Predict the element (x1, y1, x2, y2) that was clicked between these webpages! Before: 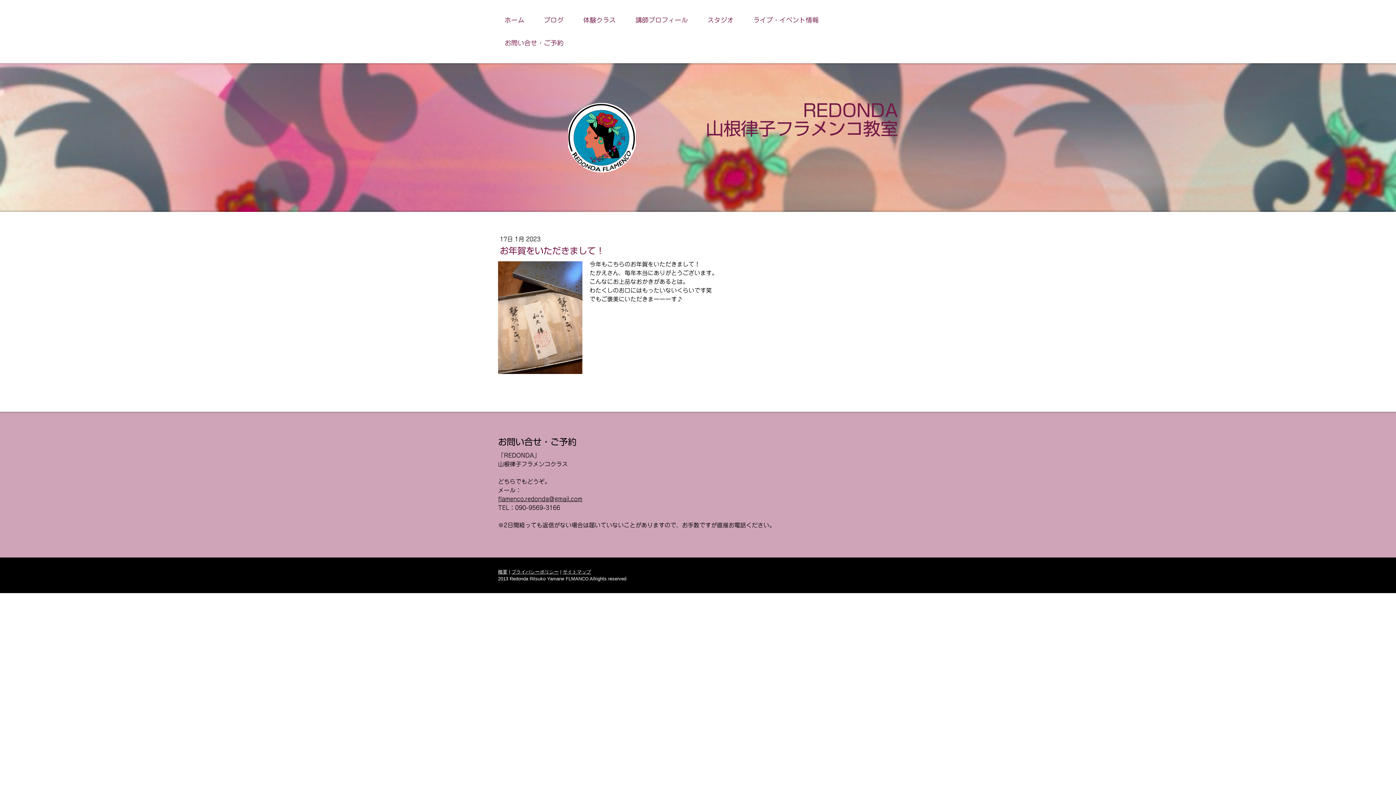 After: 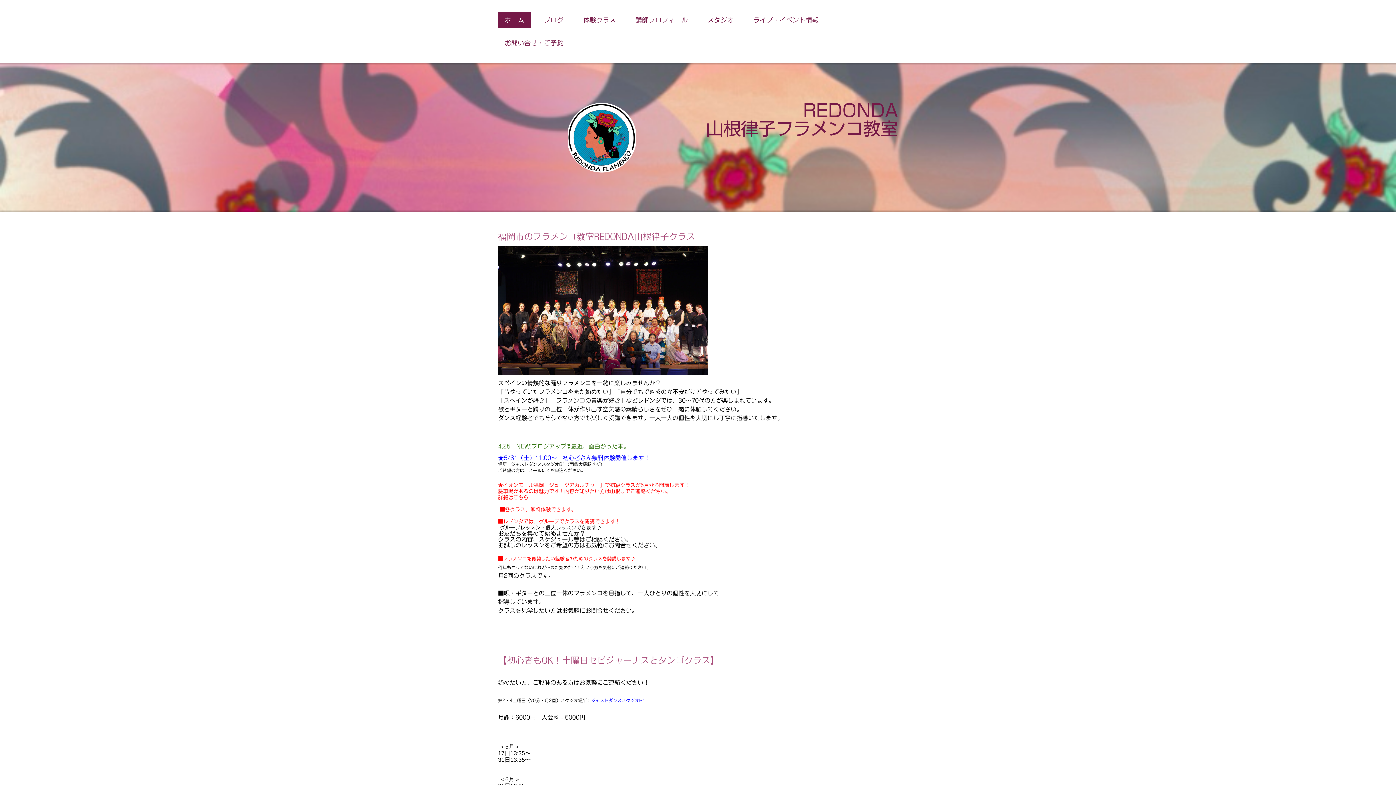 Action: label: REDONDA
山根律子フラメンコ教室 bbox: (659, 101, 898, 137)